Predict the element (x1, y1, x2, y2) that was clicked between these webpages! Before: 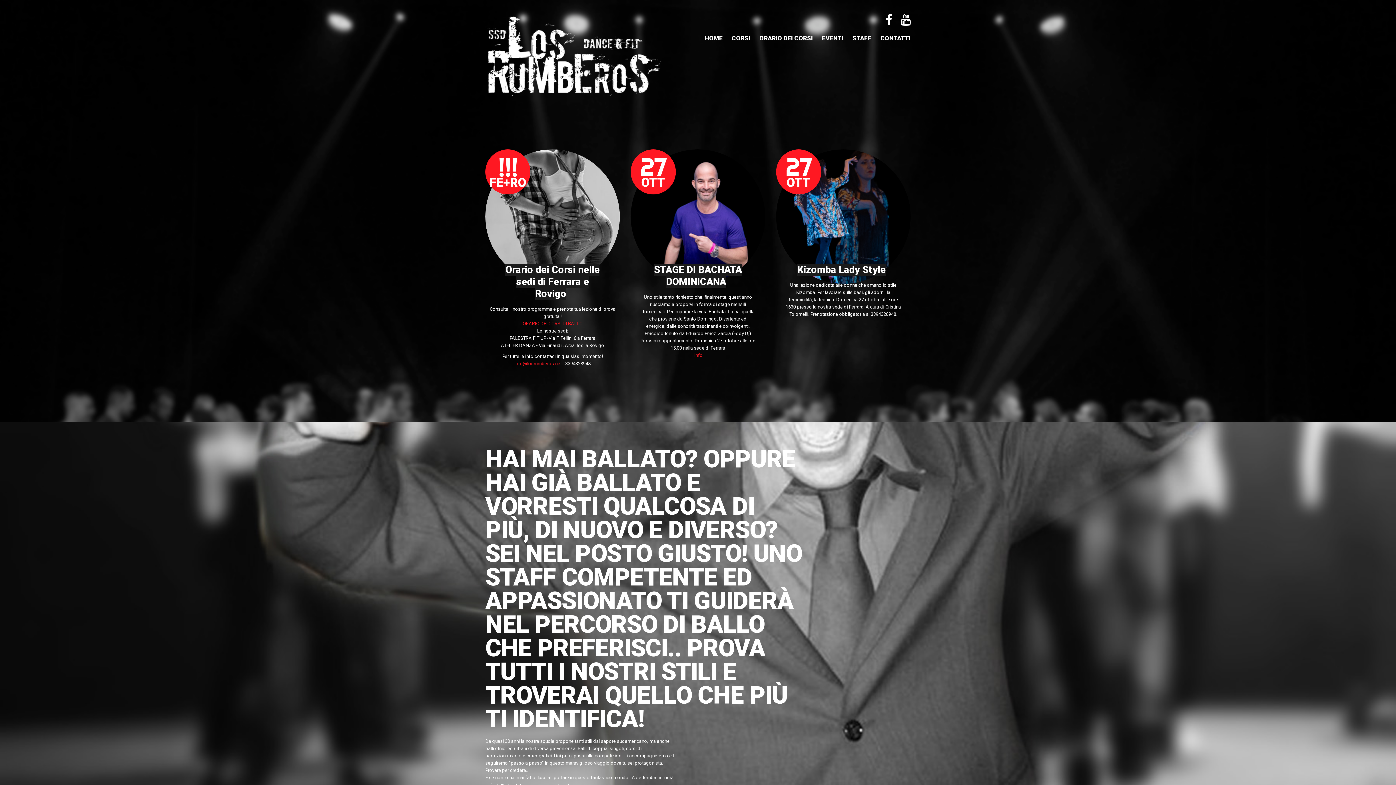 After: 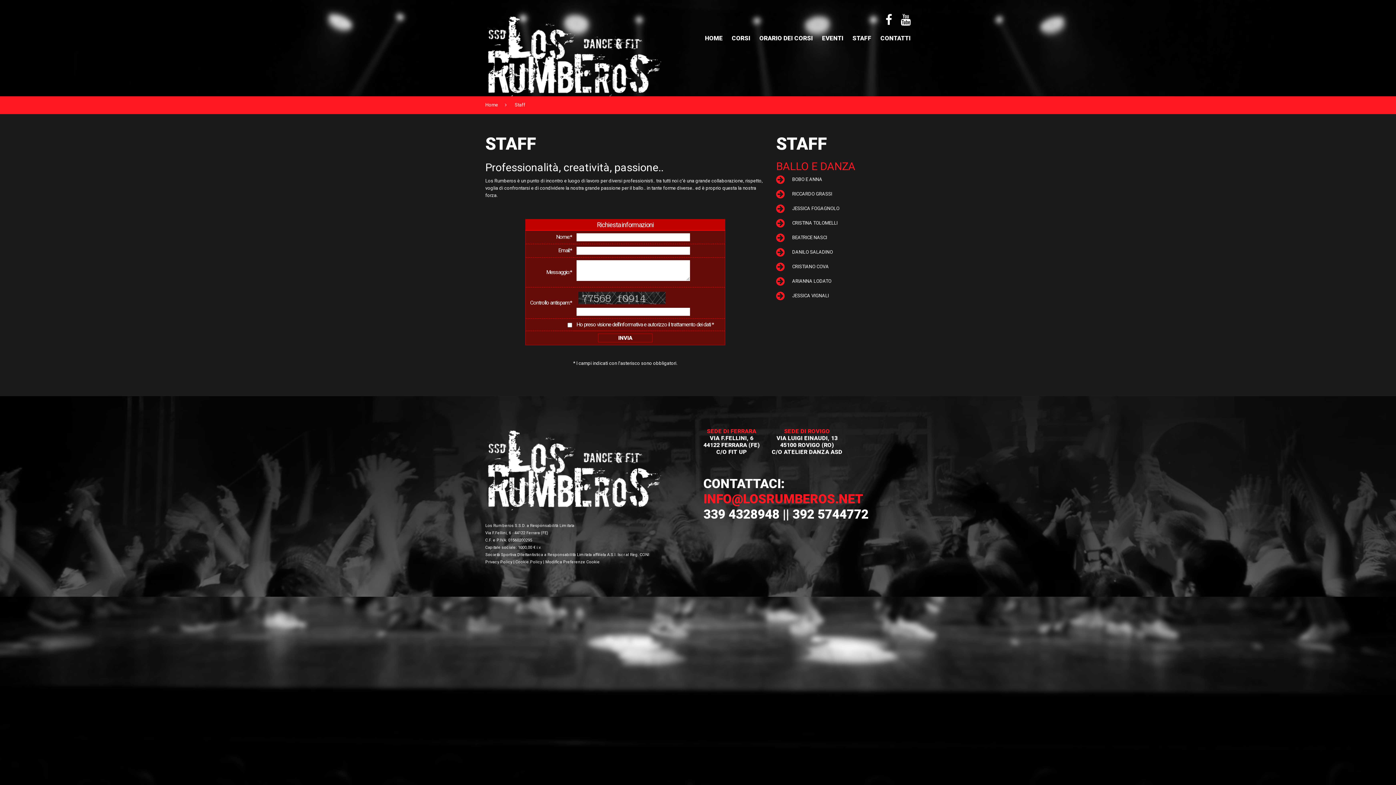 Action: bbox: (852, 34, 871, 41) label: STAFF